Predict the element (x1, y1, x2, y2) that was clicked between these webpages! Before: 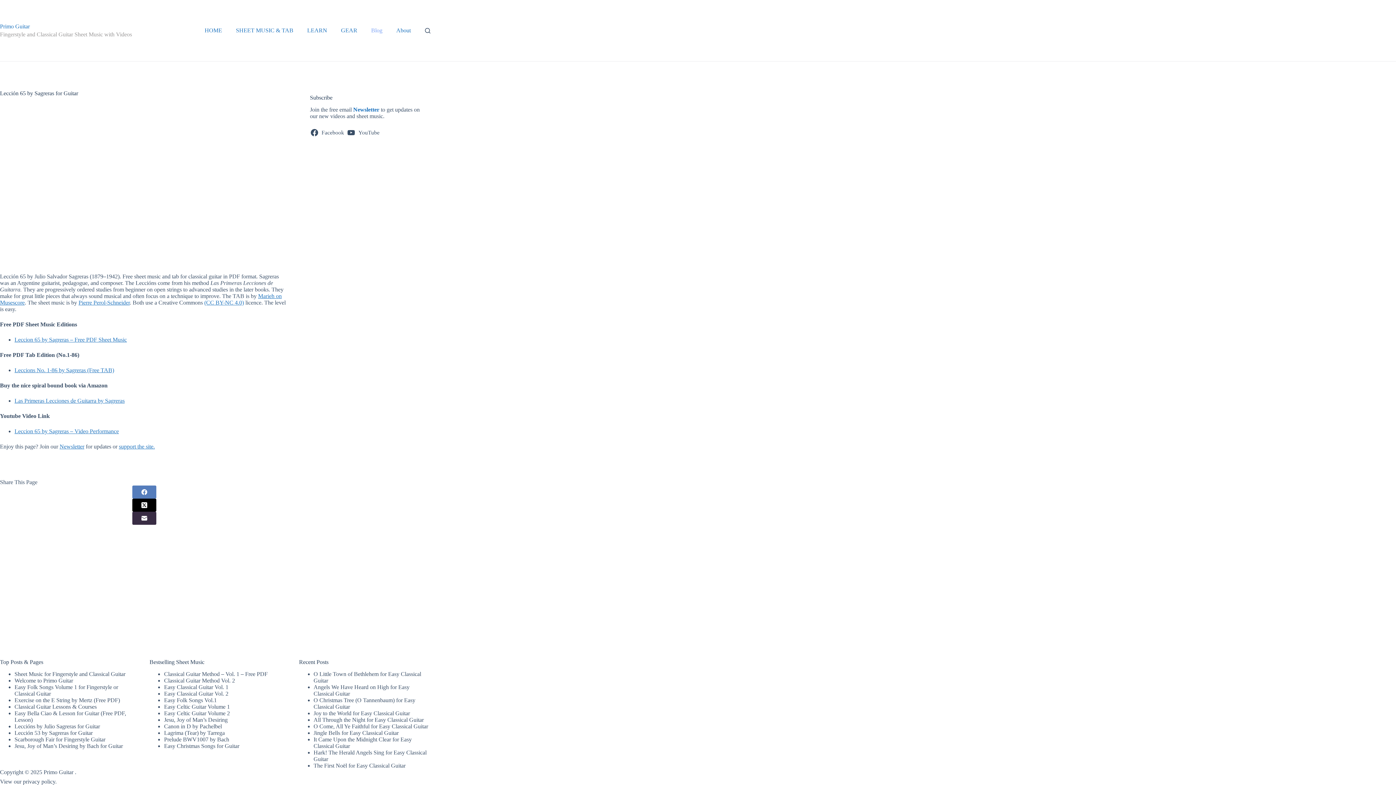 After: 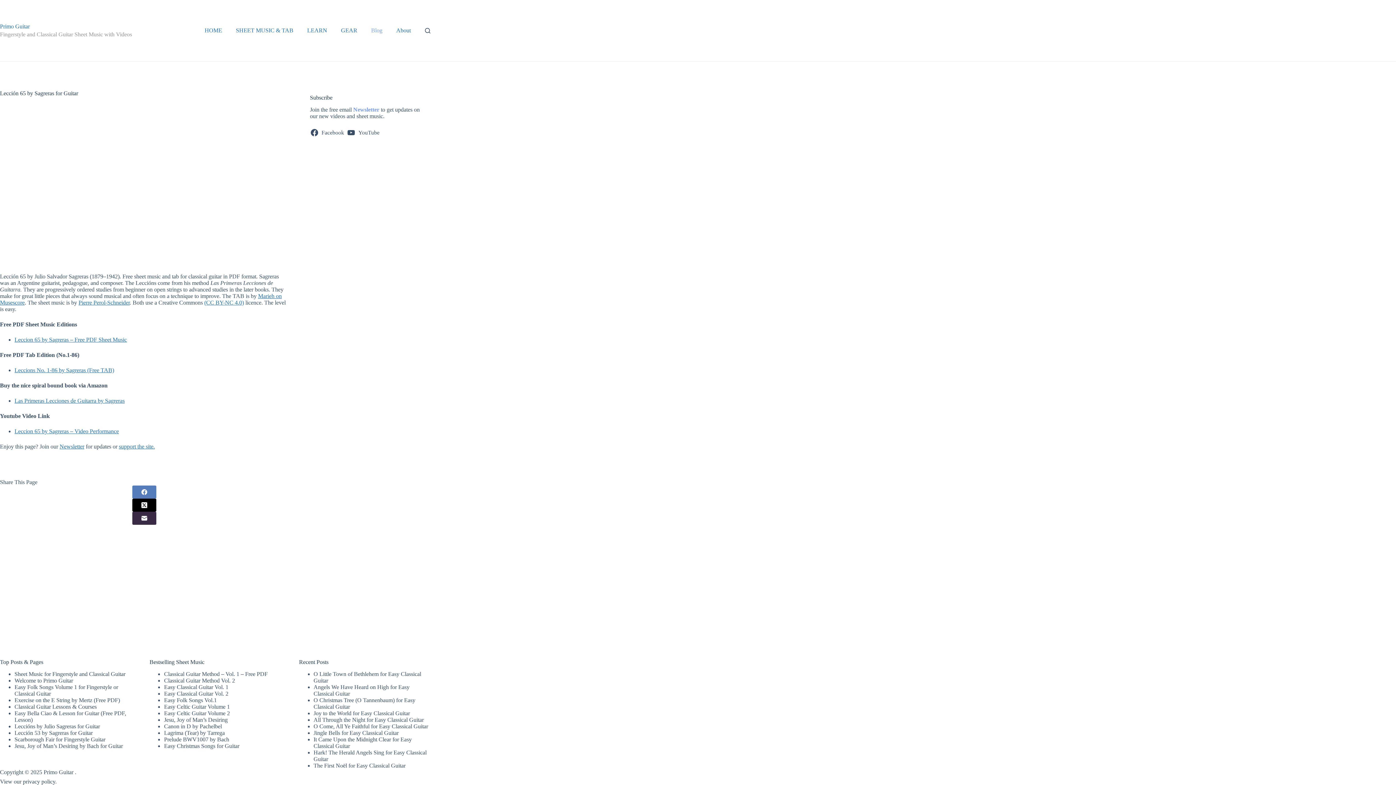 Action: bbox: (353, 106, 379, 112) label: Newsletter